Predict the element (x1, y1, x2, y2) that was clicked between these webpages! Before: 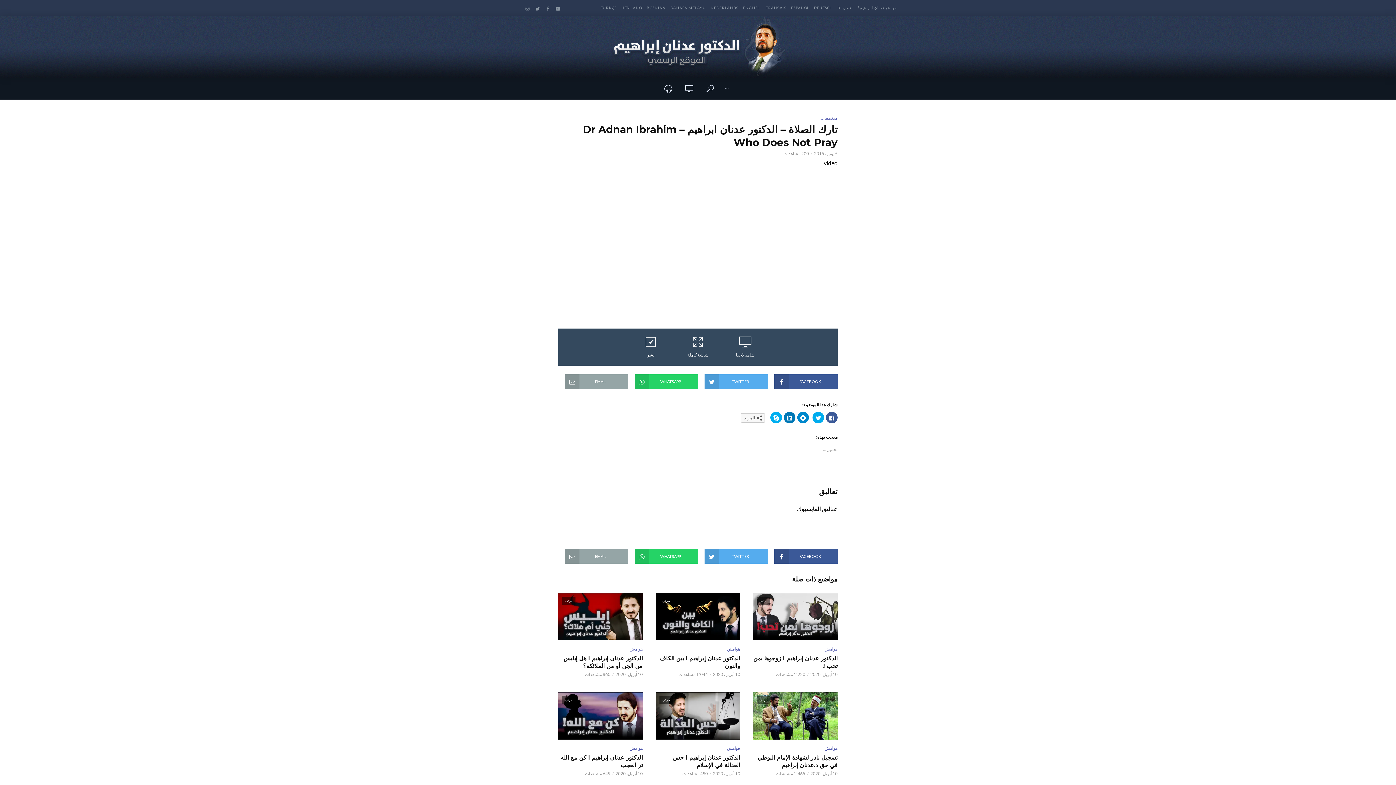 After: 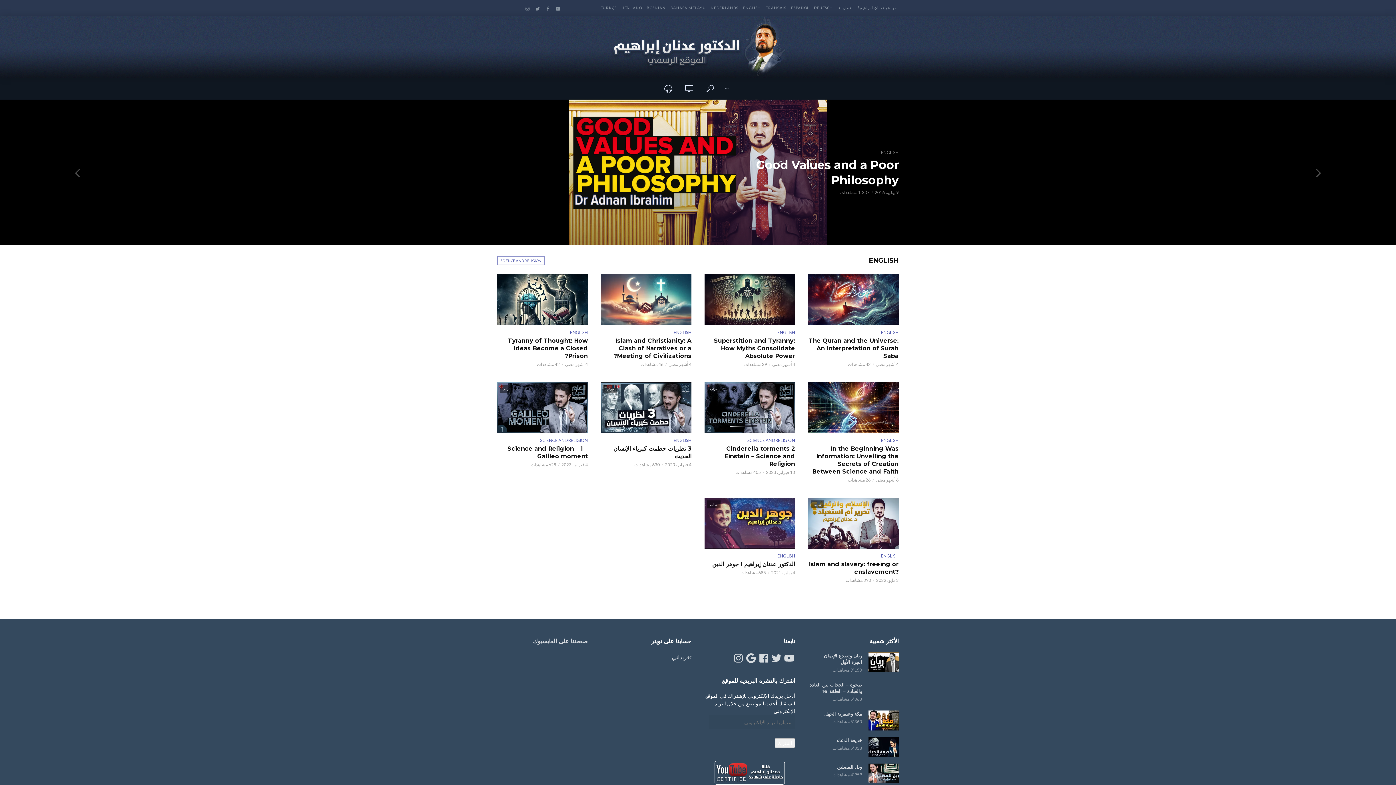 Action: bbox: (514, 0, 520, 18)